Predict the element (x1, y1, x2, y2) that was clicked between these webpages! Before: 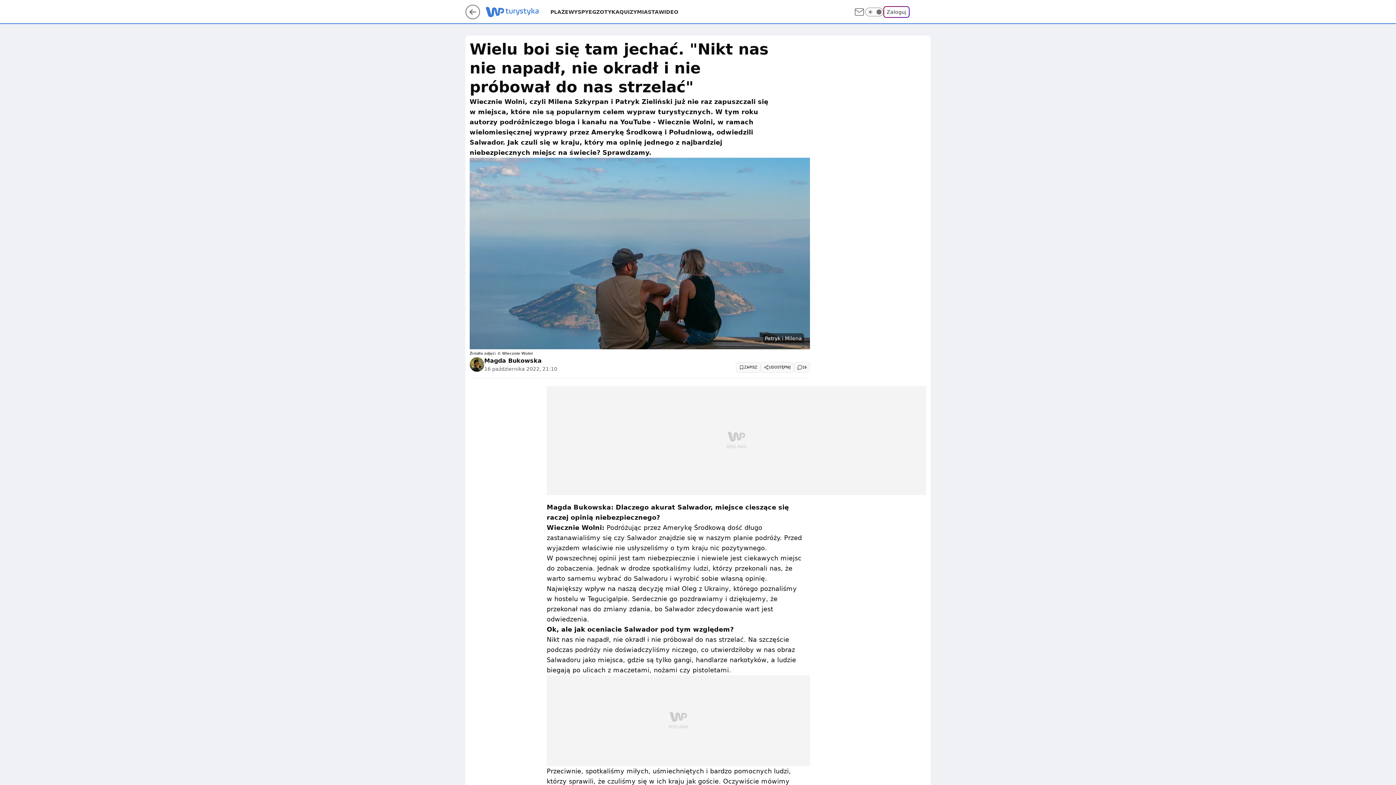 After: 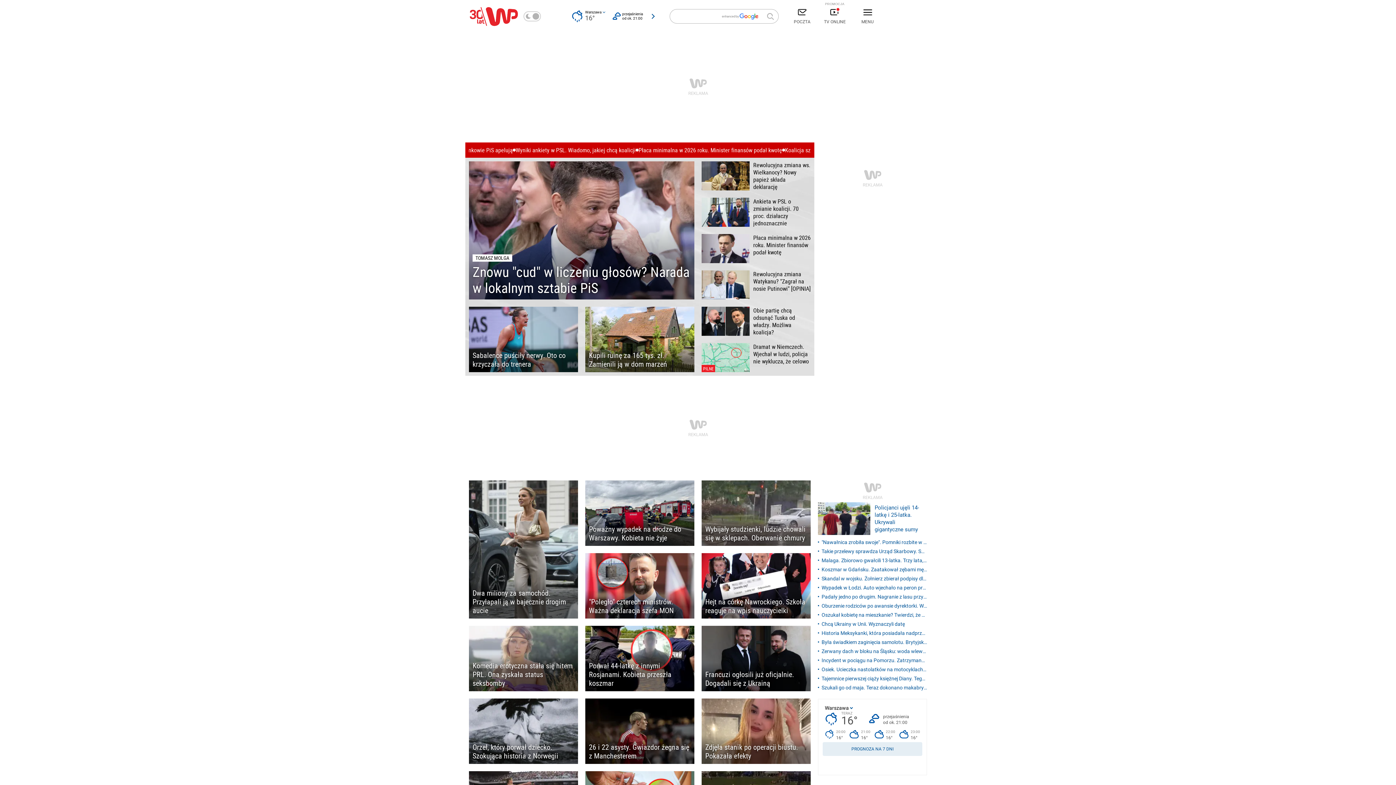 Action: bbox: (485, 6, 507, 19)